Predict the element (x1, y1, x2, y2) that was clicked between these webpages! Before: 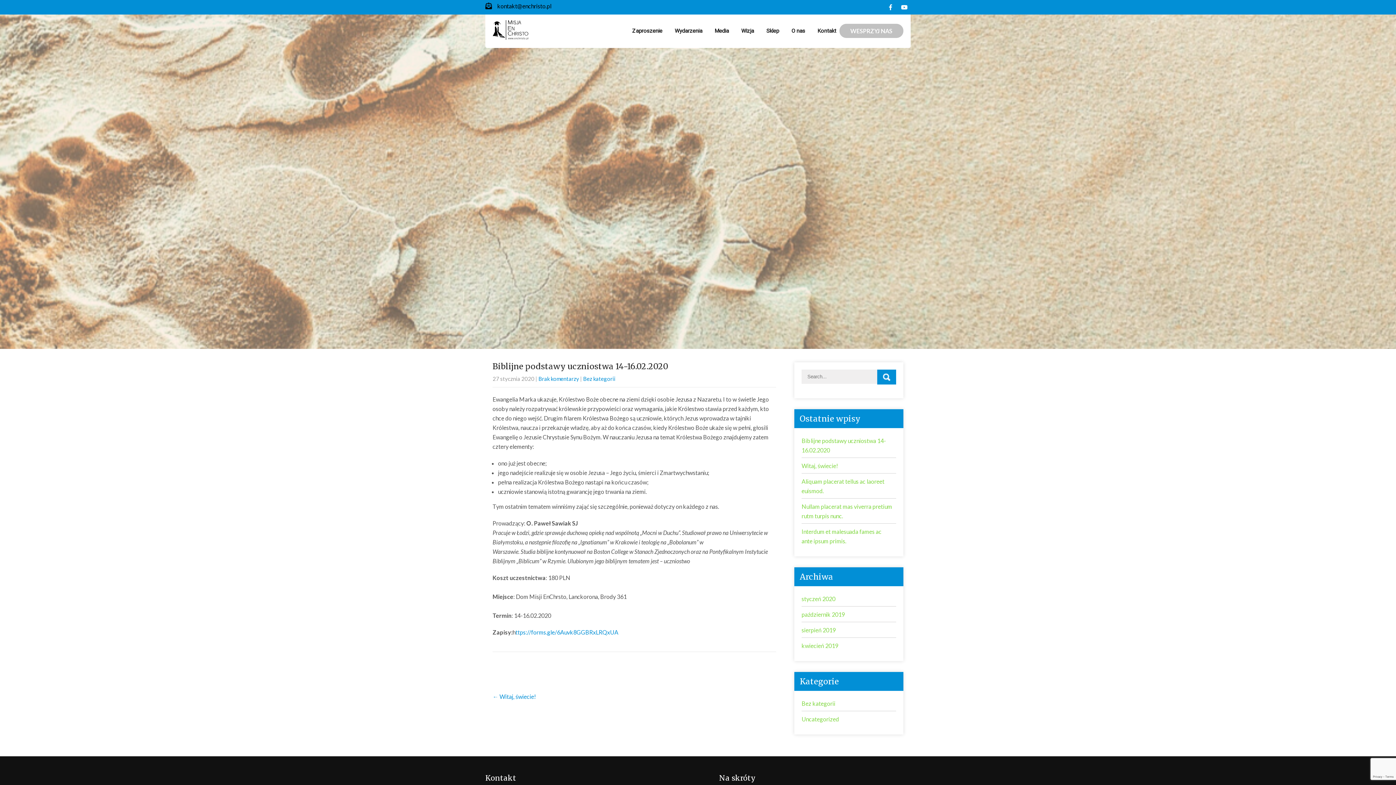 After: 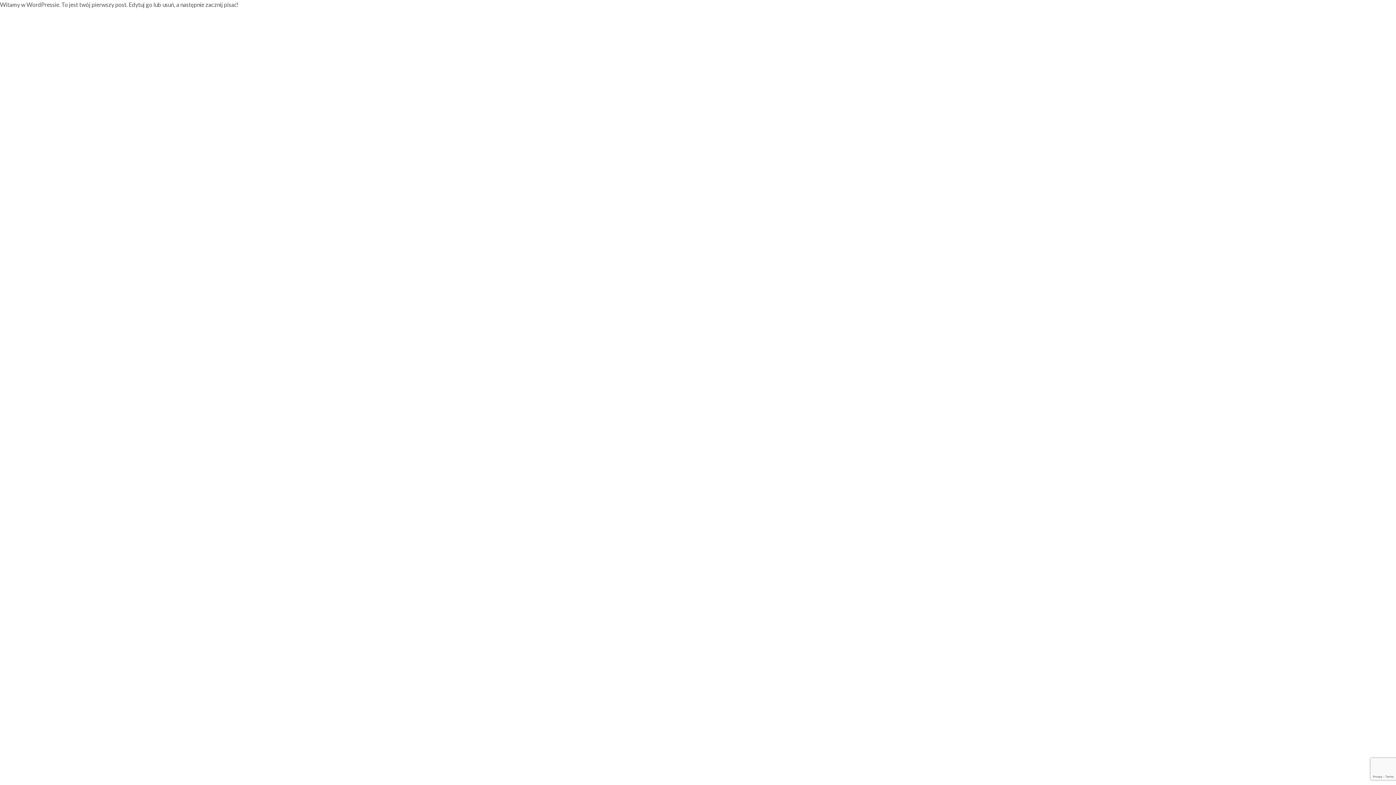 Action: label: Witaj, świecie! bbox: (801, 462, 838, 469)